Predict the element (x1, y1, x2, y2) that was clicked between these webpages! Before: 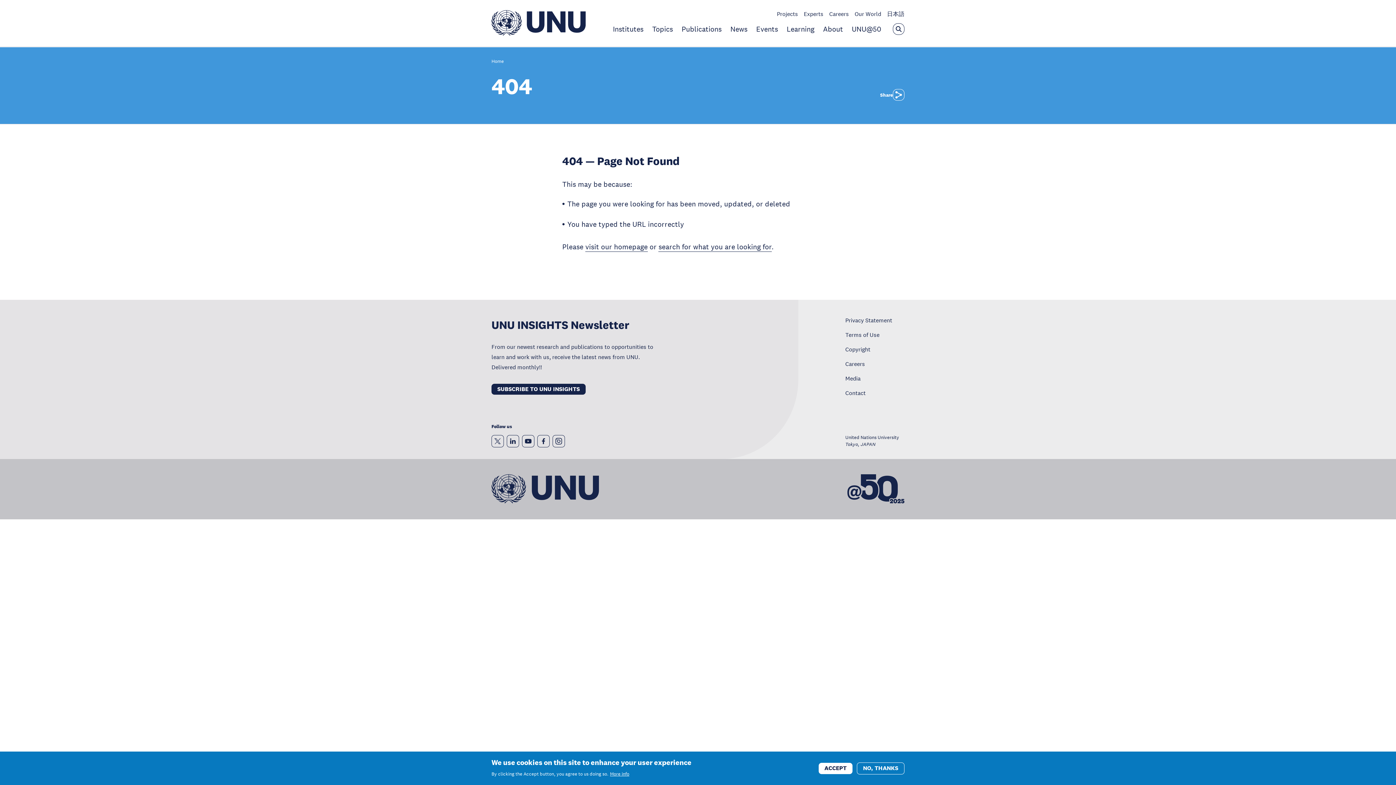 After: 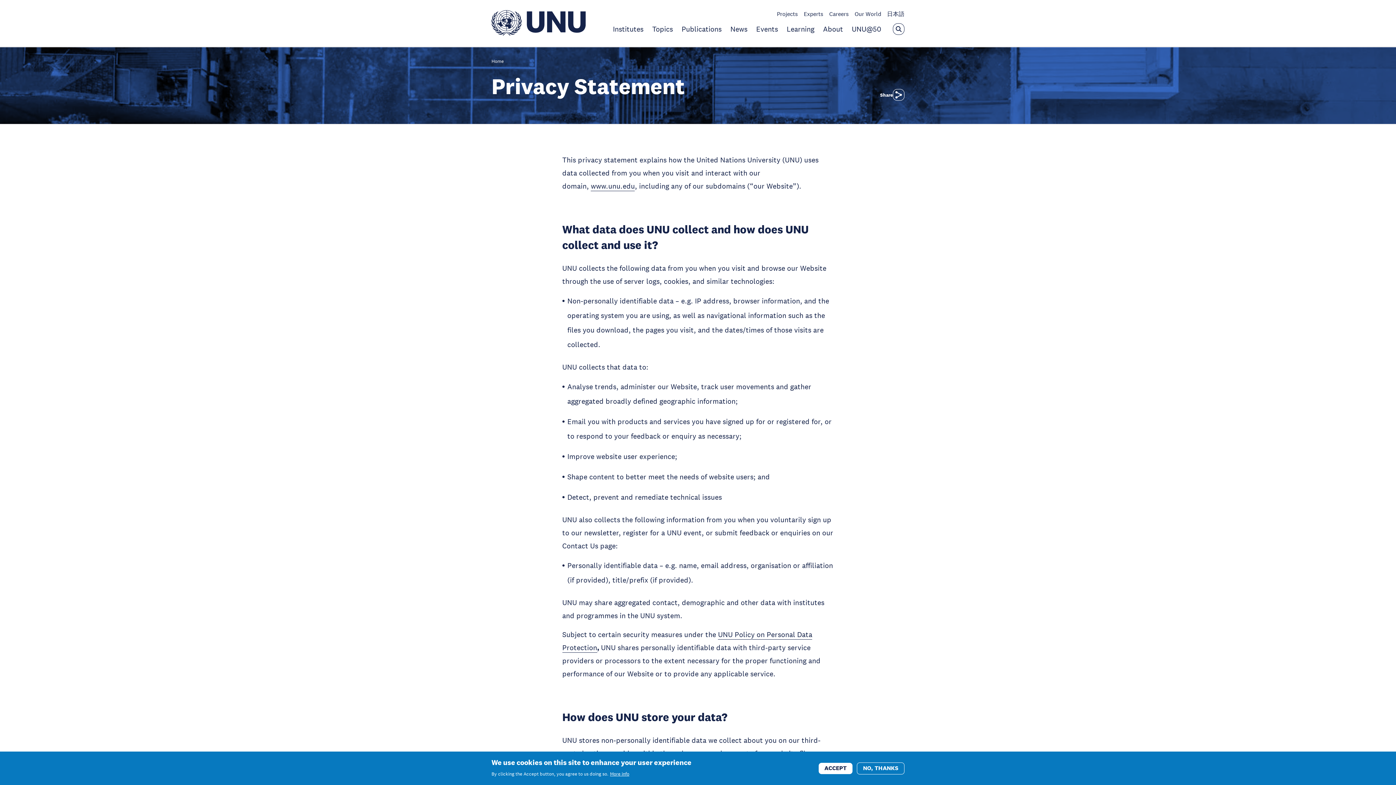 Action: bbox: (845, 316, 892, 324) label: Privacy Statement